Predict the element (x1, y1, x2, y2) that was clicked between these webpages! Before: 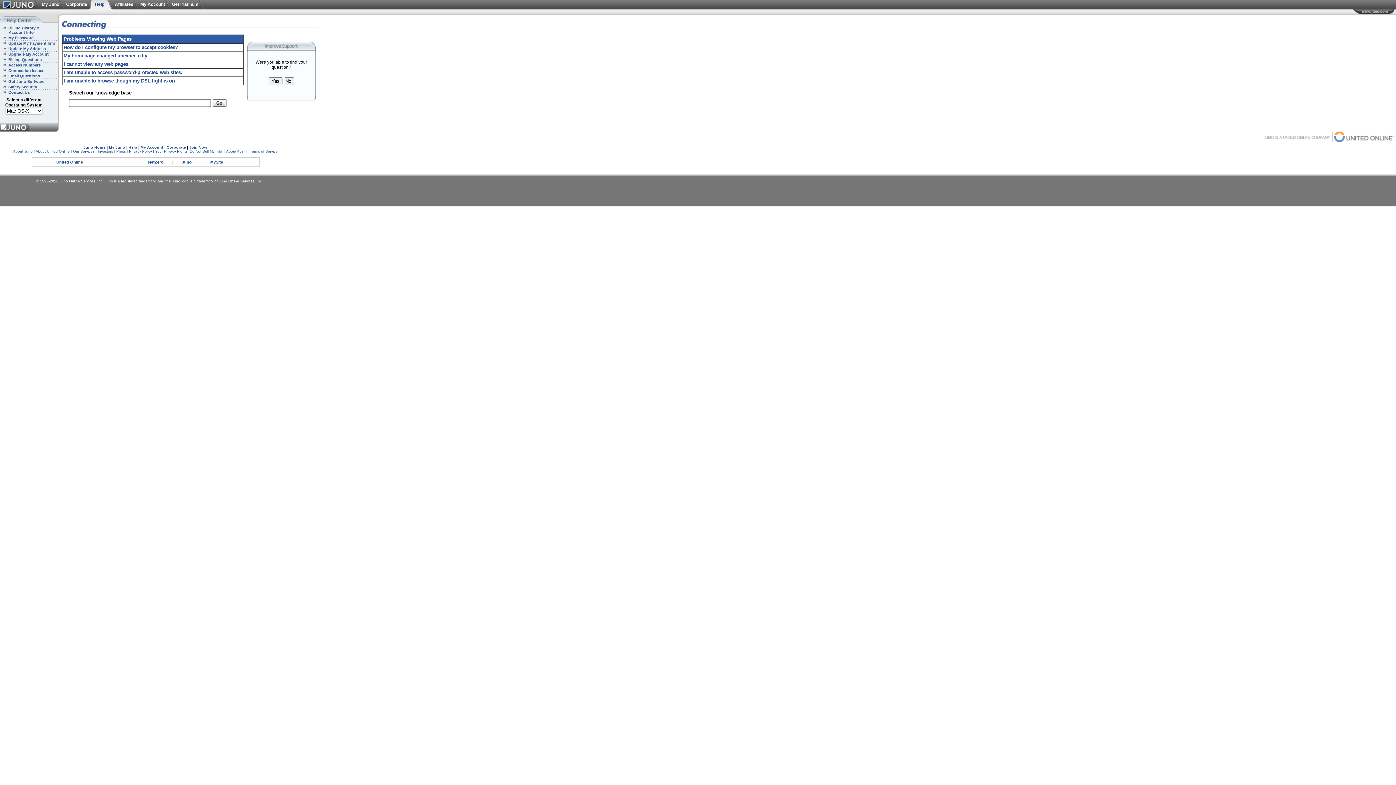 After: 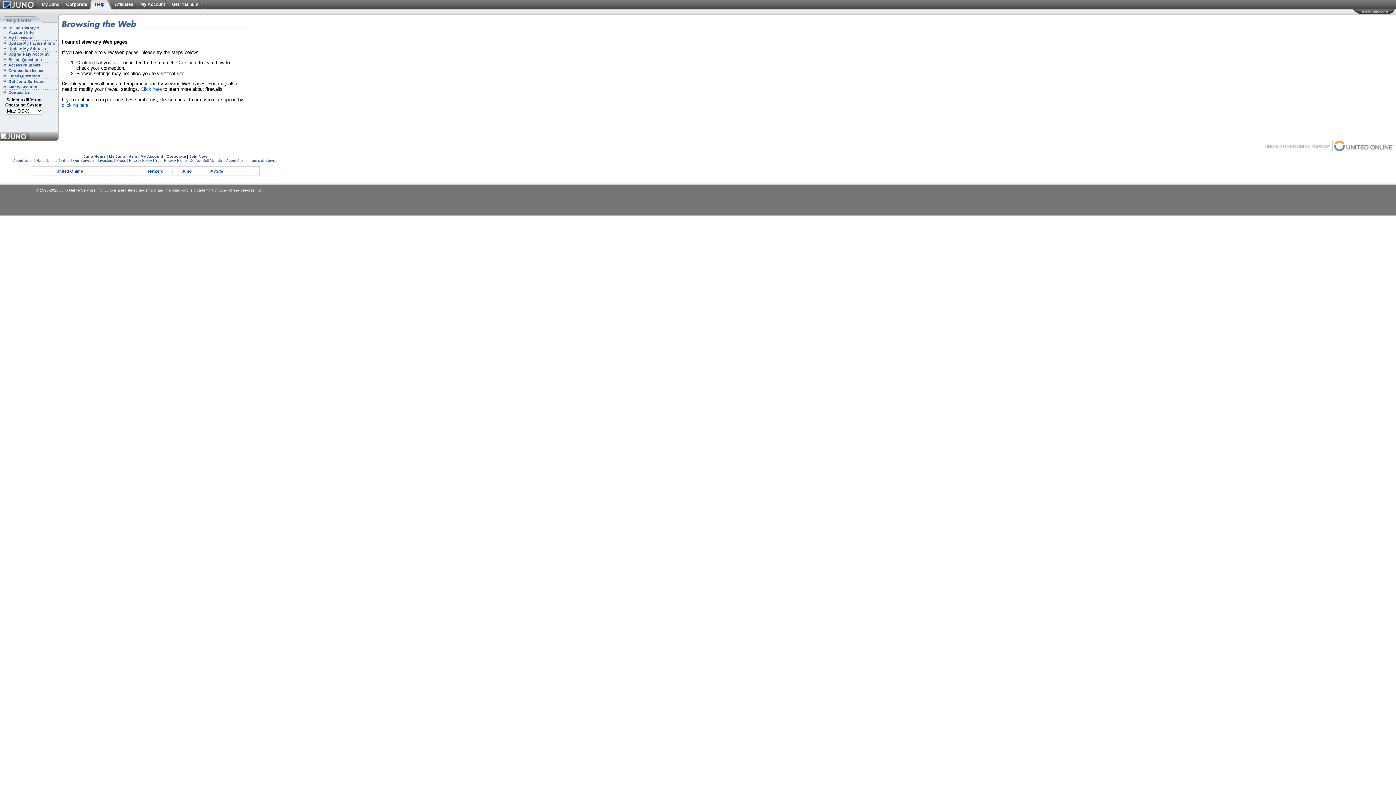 Action: bbox: (63, 61, 129, 66) label: I cannot view any web pages.